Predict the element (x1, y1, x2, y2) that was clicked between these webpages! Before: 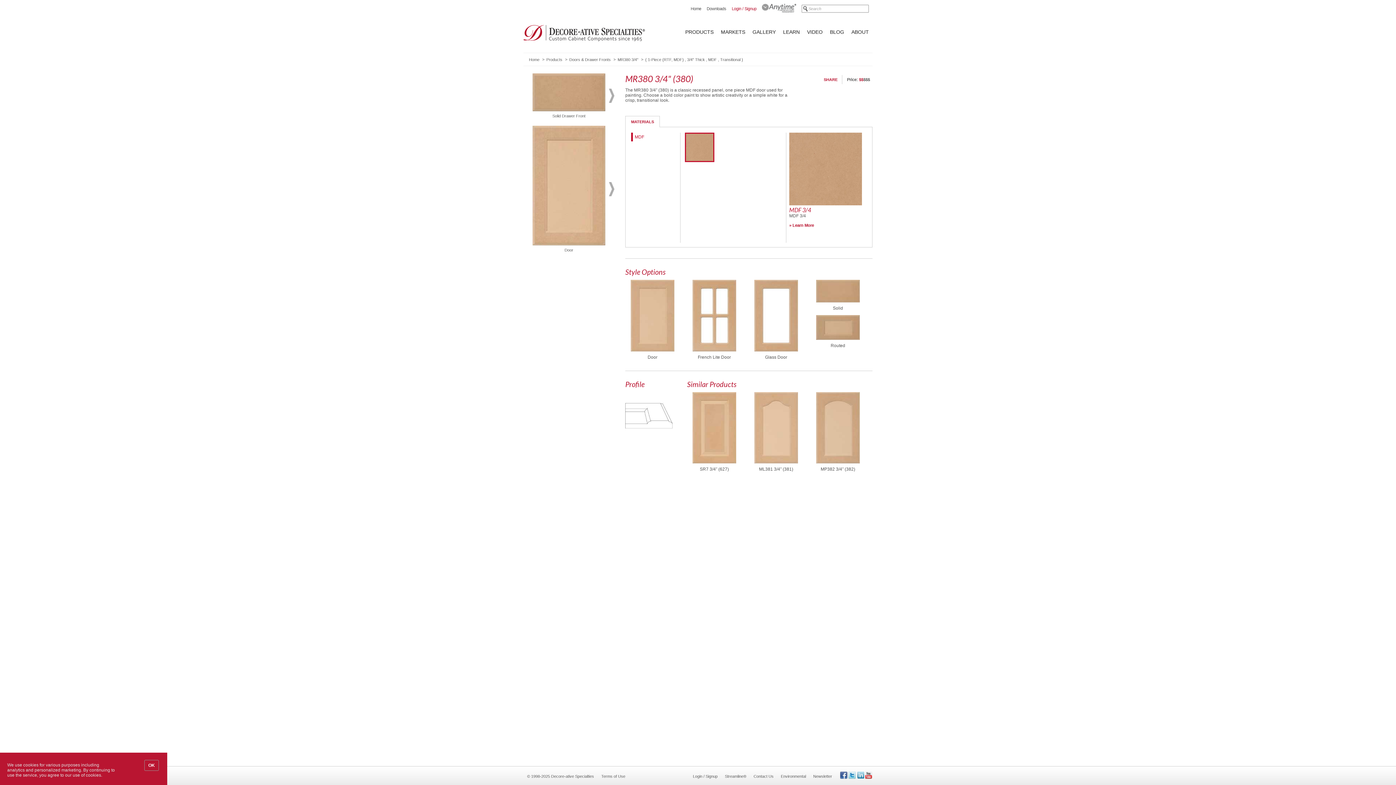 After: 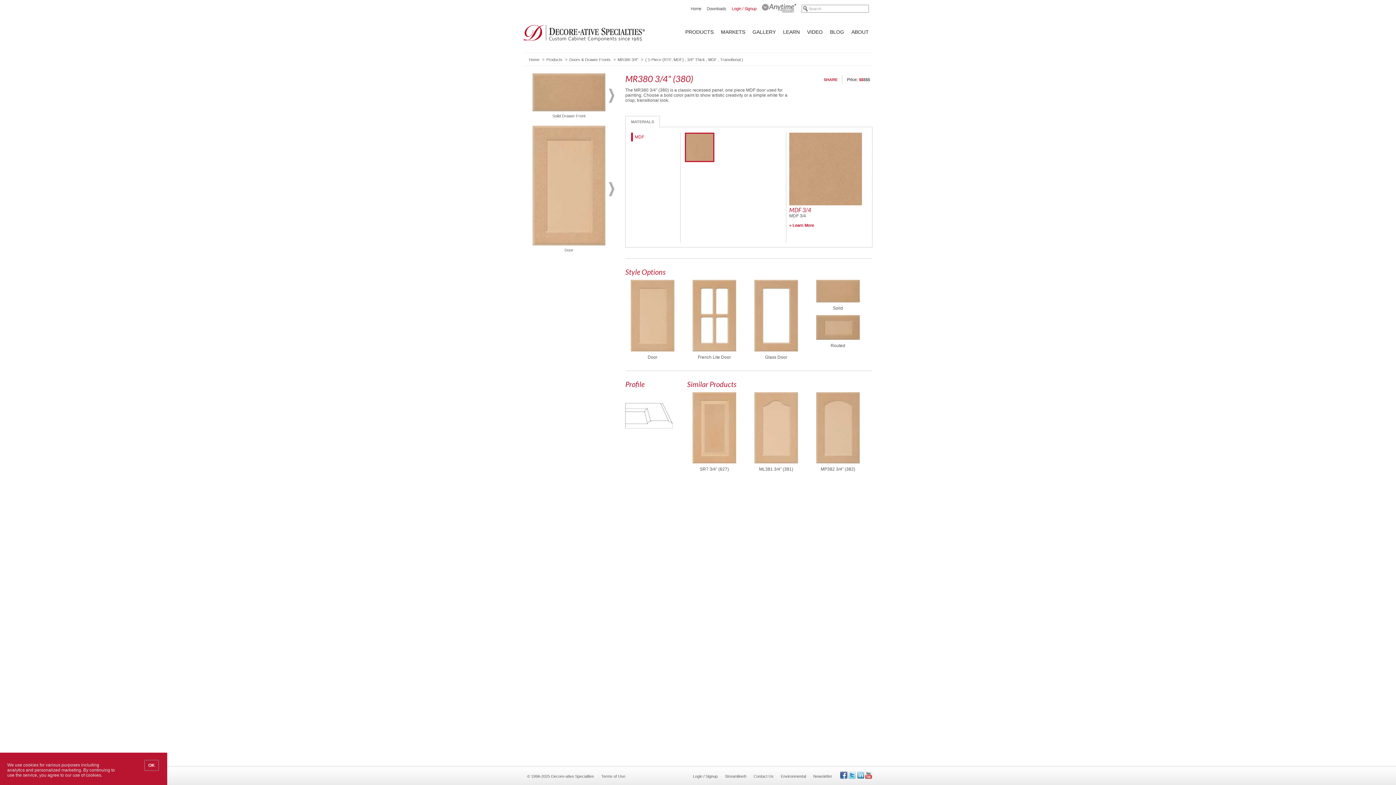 Action: bbox: (625, 115, 660, 127) label: MATERIALS